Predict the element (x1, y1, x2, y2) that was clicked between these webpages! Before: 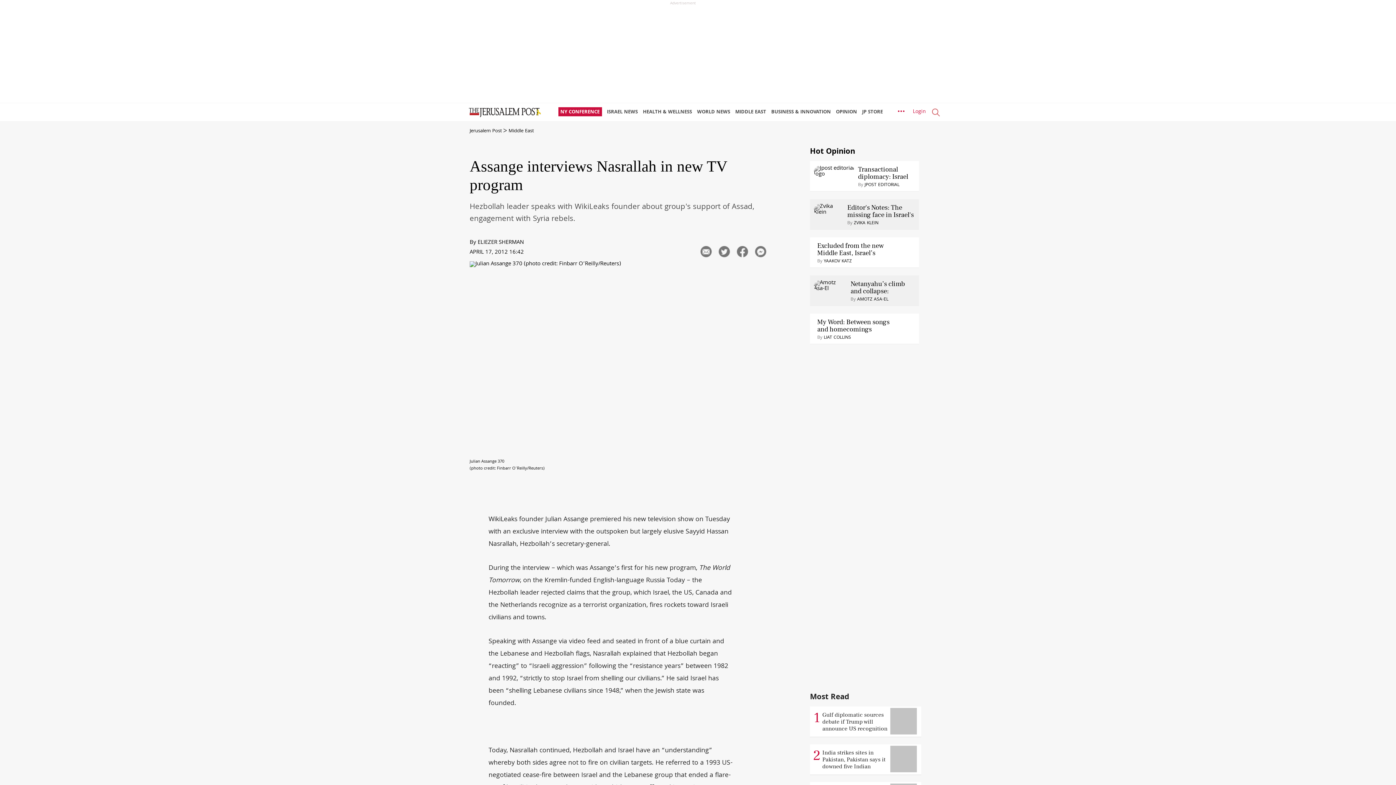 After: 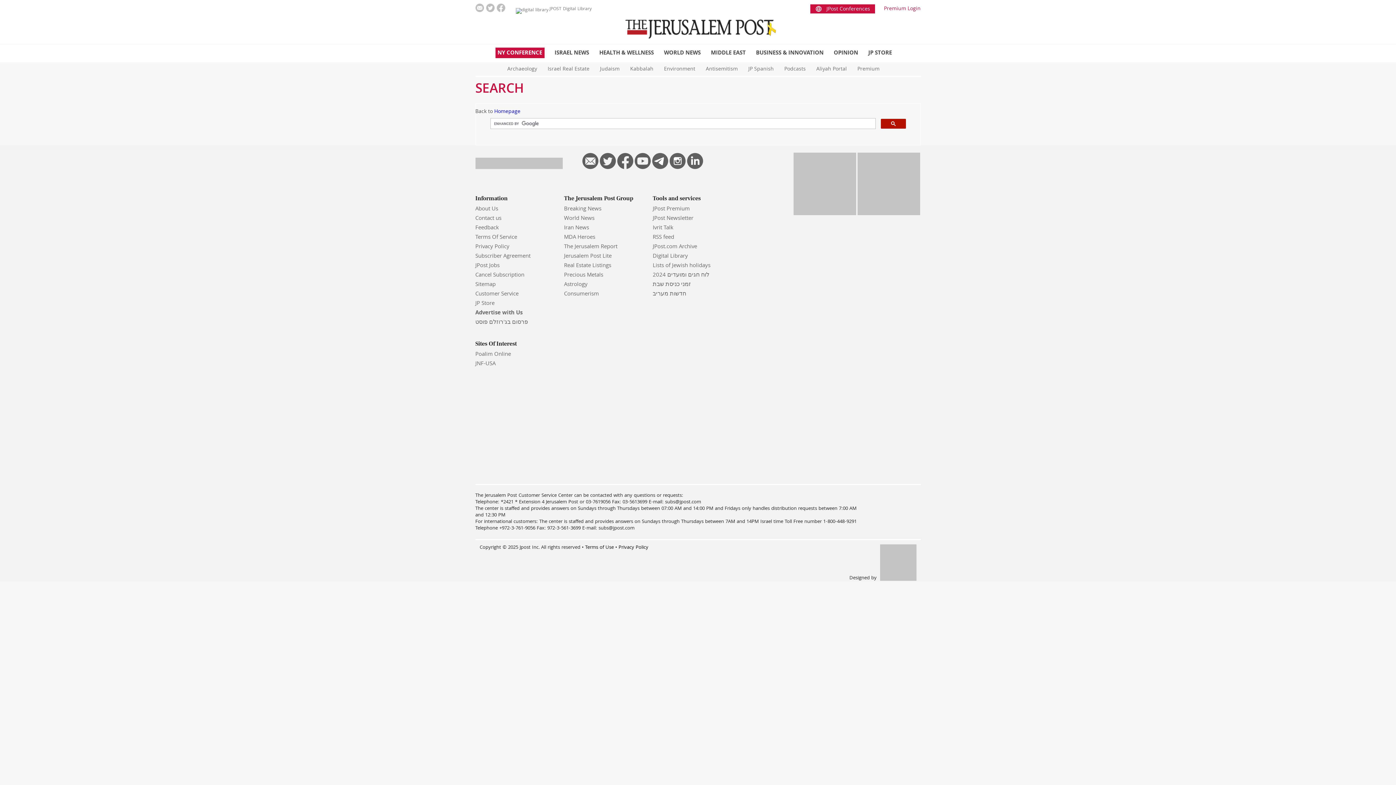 Action: bbox: (932, 110, 940, 120)